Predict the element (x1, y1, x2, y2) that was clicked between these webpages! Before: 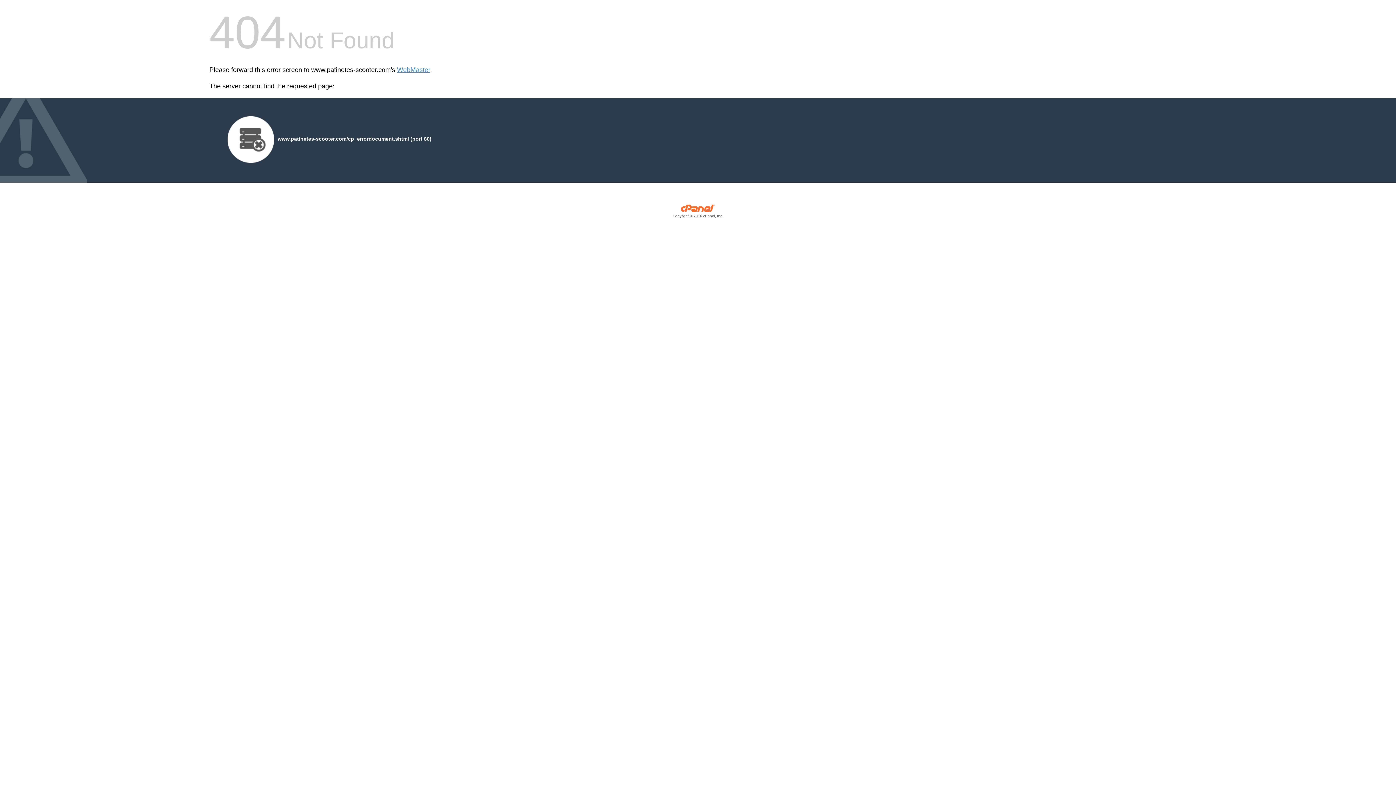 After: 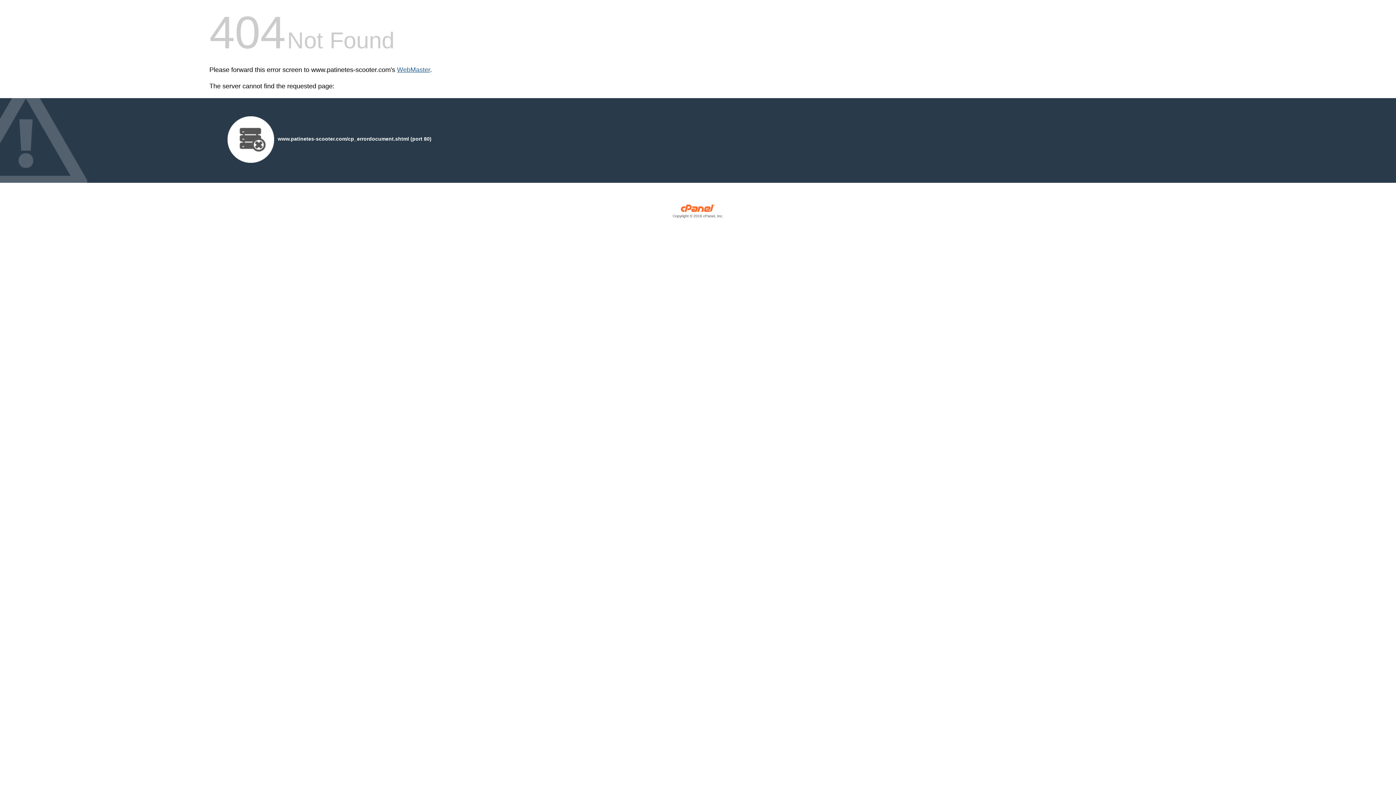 Action: label: WebMaster bbox: (397, 66, 430, 73)